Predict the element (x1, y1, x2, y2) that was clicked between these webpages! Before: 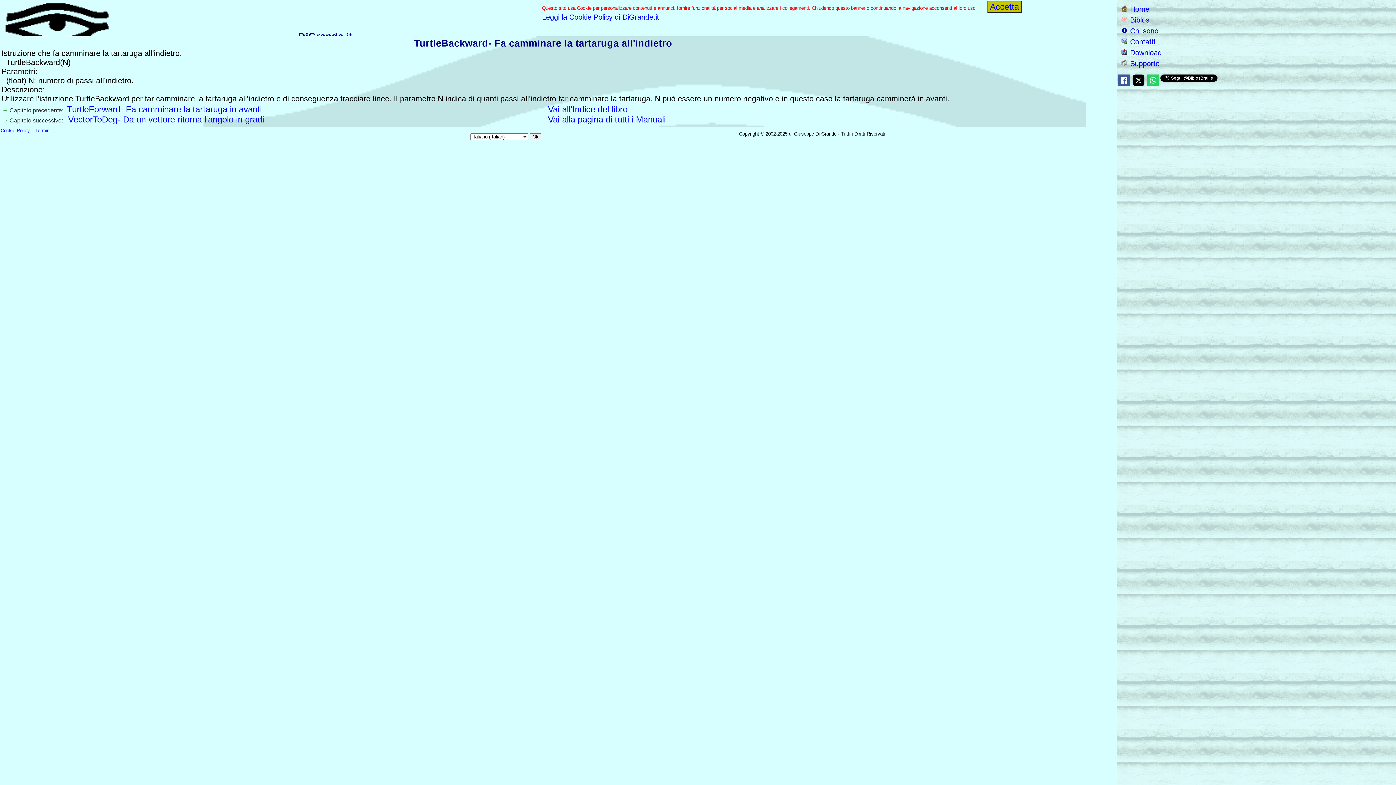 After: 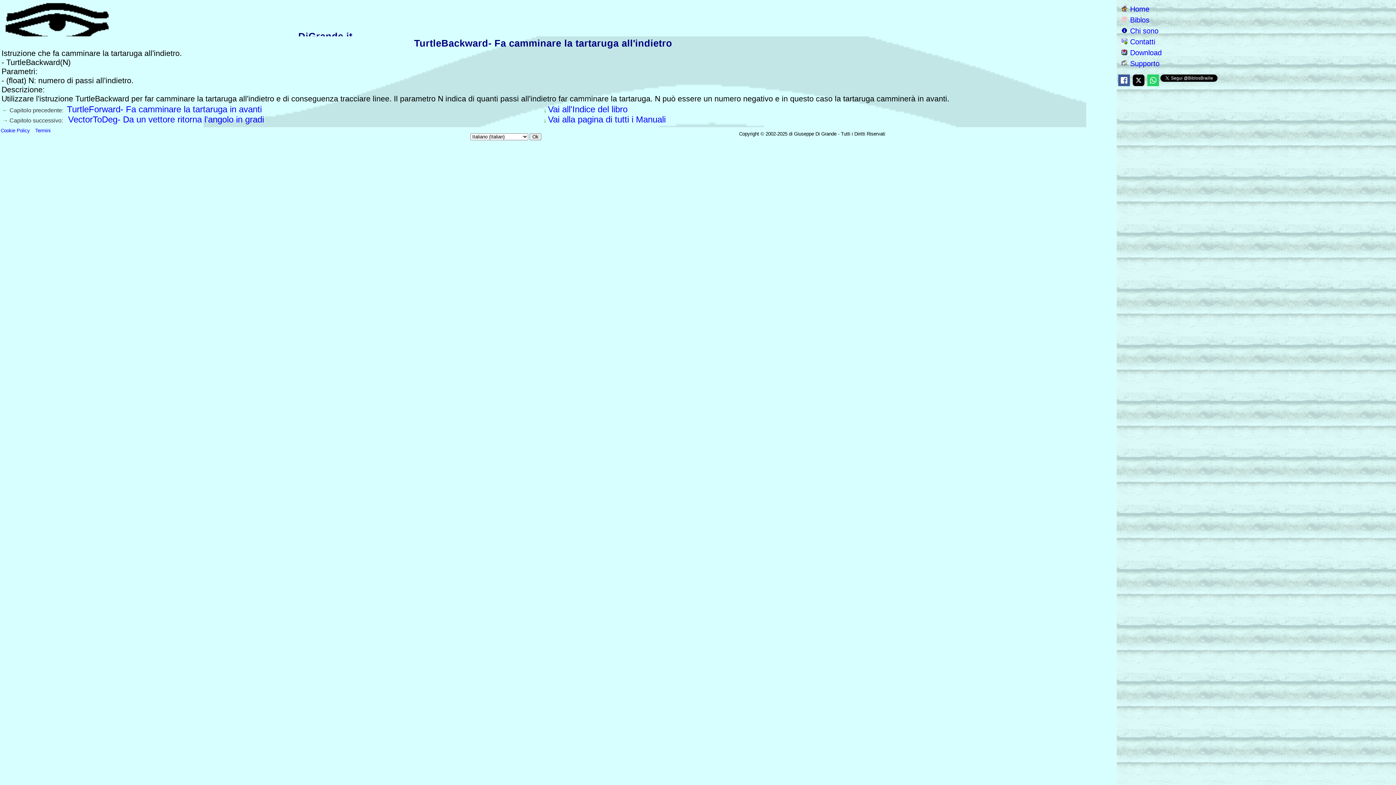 Action: bbox: (987, 0, 1022, 13) label: Accetta